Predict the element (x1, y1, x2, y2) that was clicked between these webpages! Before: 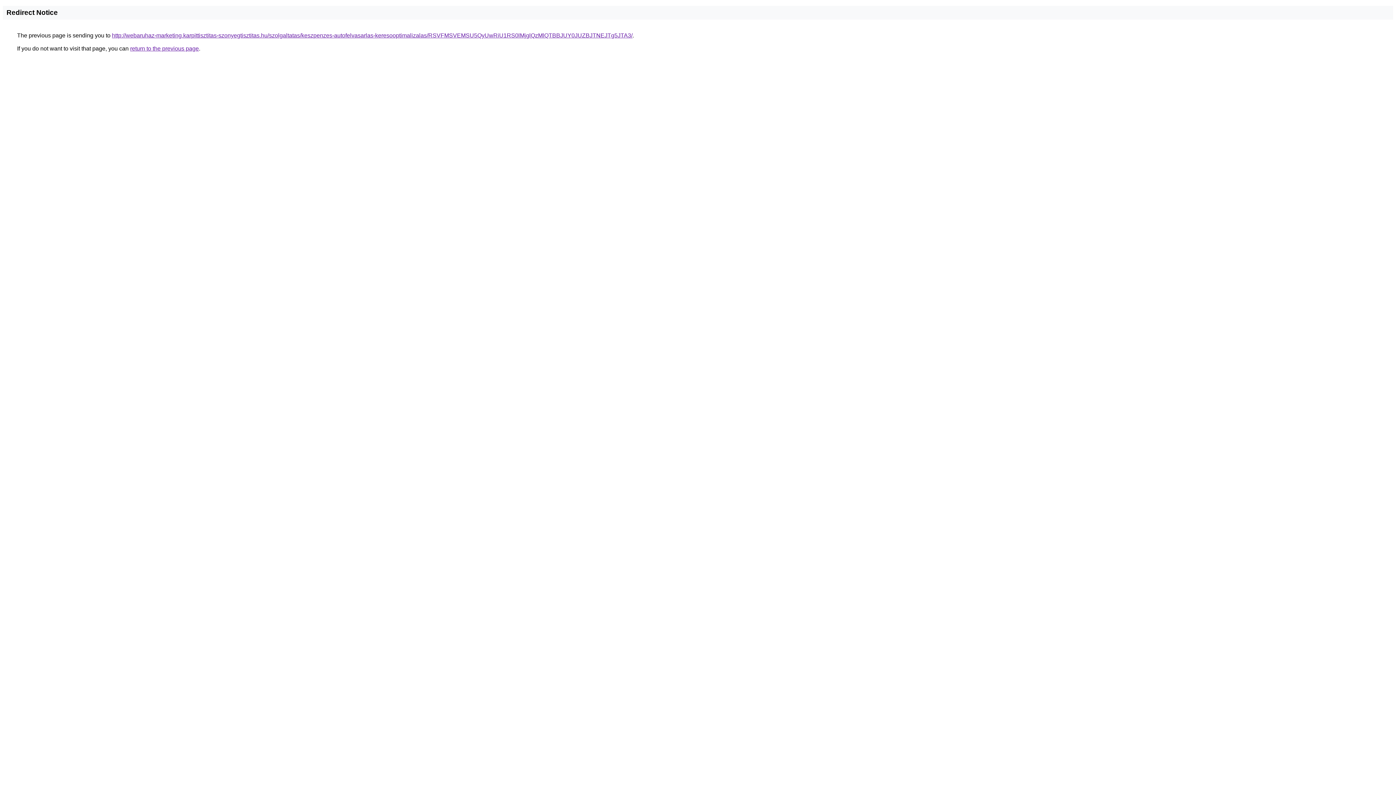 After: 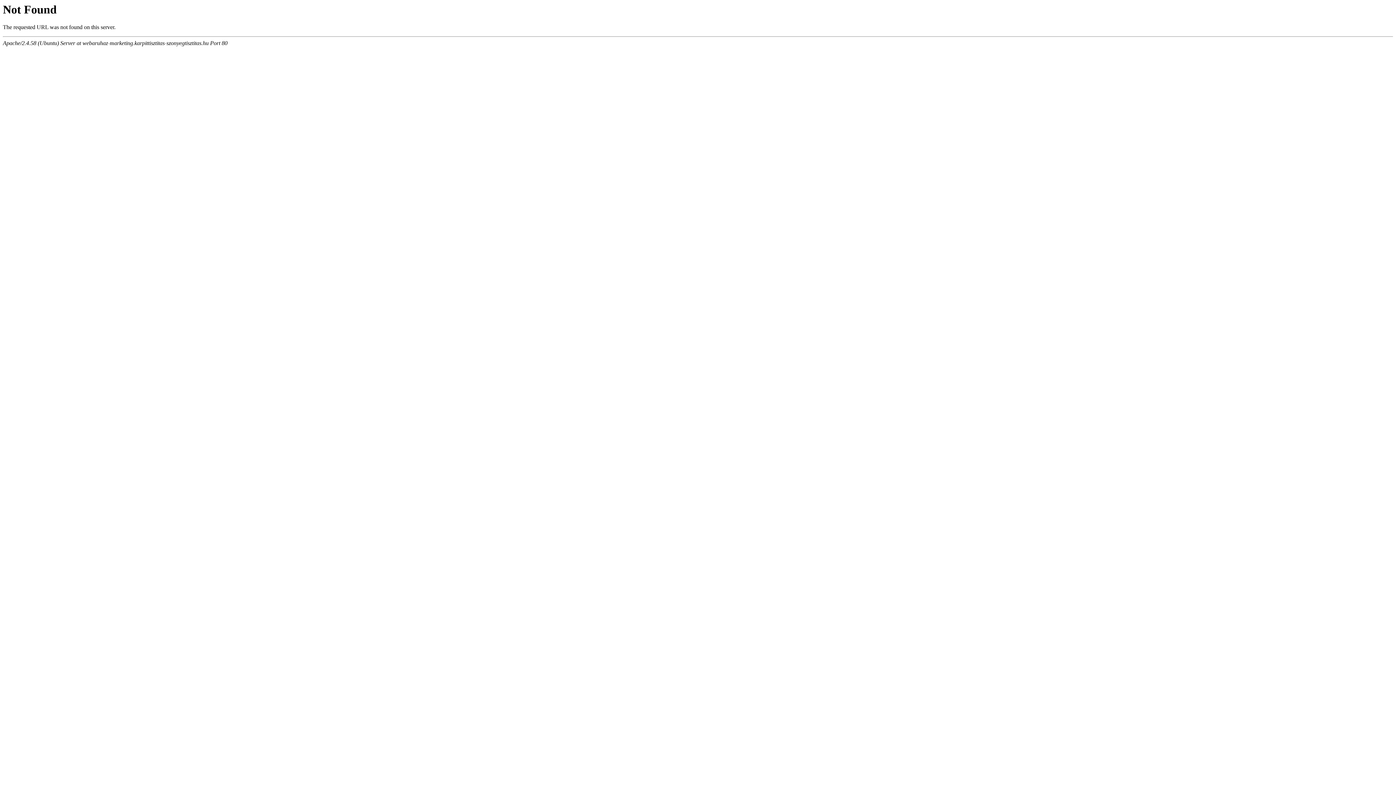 Action: bbox: (112, 32, 632, 38) label: http://webaruhaz-marketing.karpittisztitas-szonyegtisztitas.hu/szolgaltatas/keszpenzes-autofelvasarlas-keresooptimalizalas/RSVFMSVEMSU5QyUwRiU1RS0lMjglQzMlQTBBJUY0JUZBJTNEJTg5JTA3/